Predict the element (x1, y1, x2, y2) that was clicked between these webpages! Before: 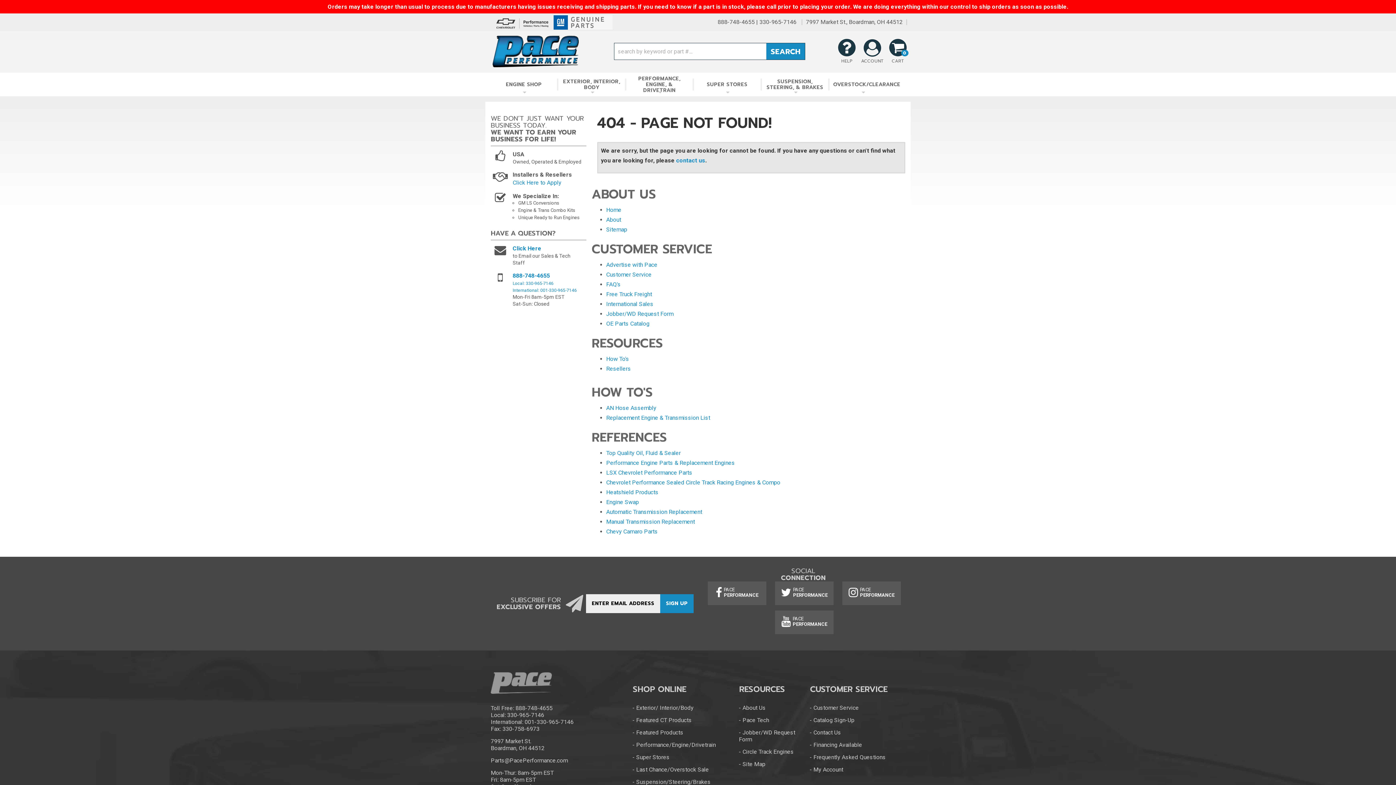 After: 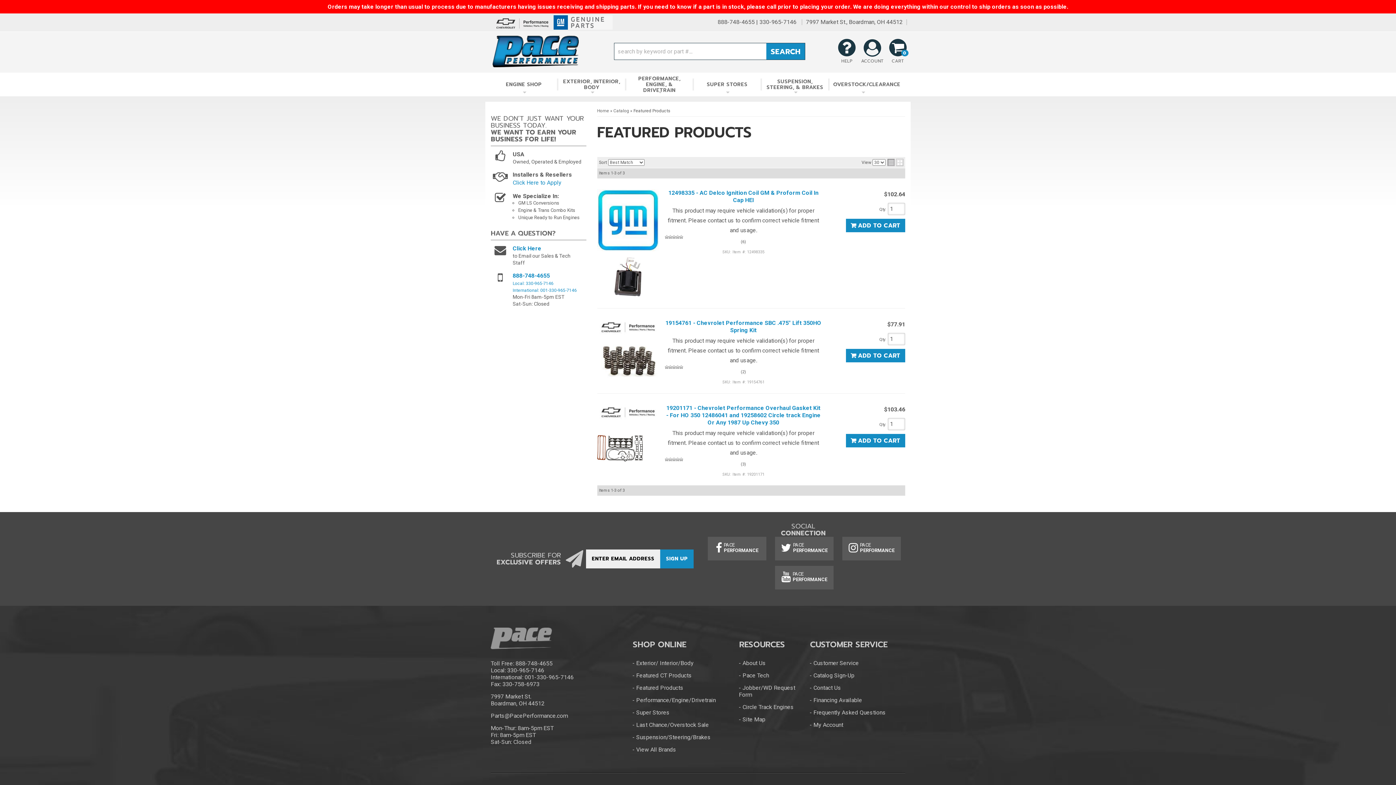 Action: label: Featured Products bbox: (632, 729, 683, 736)